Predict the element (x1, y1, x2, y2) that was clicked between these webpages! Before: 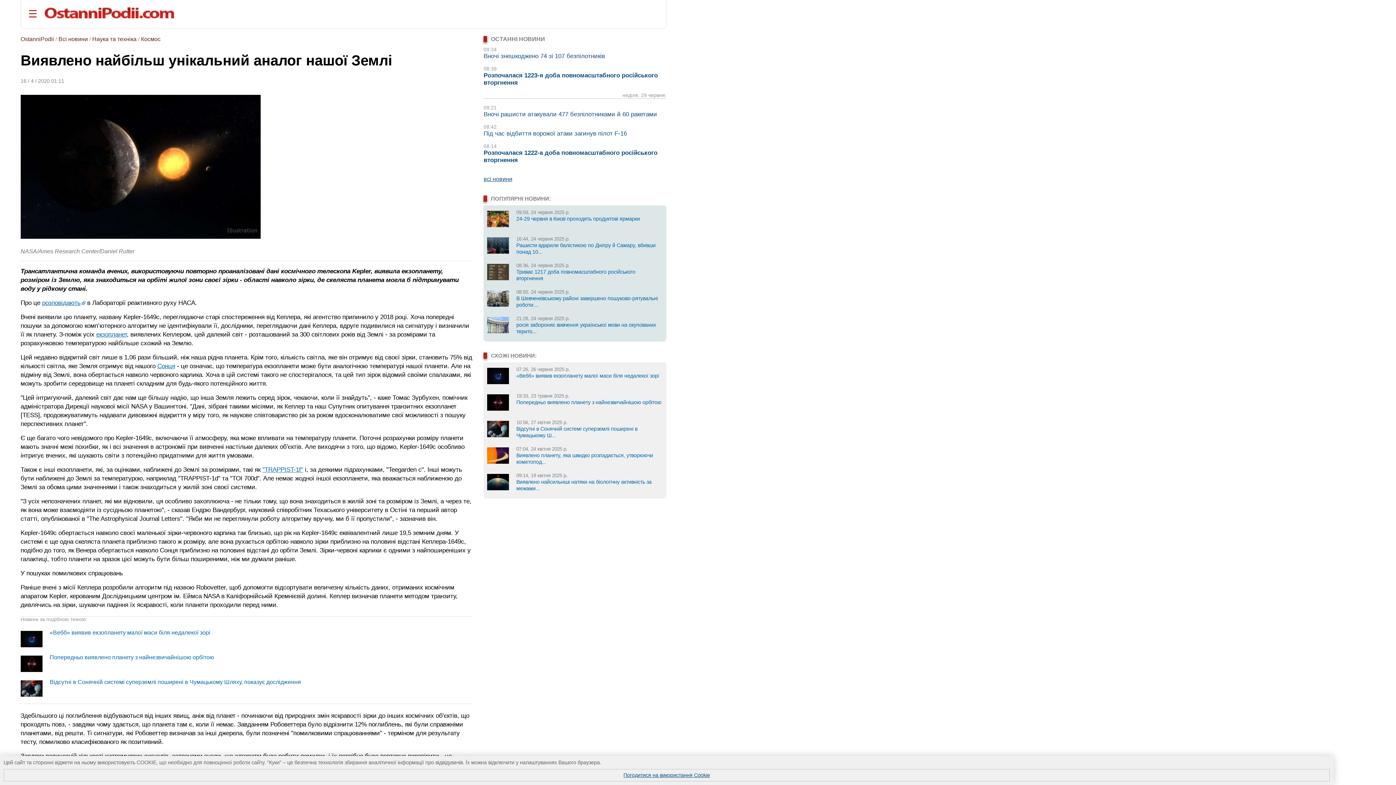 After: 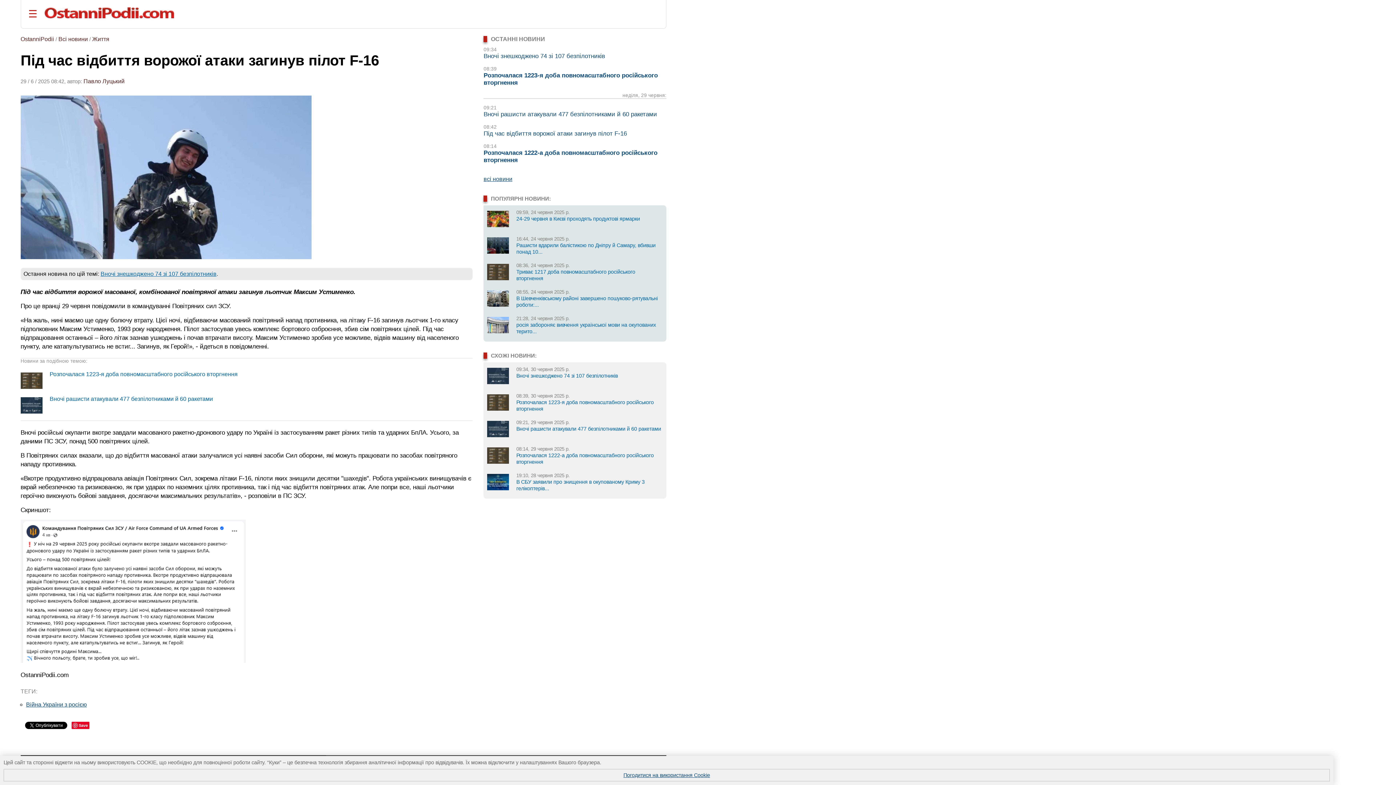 Action: label: Під час відбиття ворожої атаки загинув пілот F-16 bbox: (483, 130, 627, 137)